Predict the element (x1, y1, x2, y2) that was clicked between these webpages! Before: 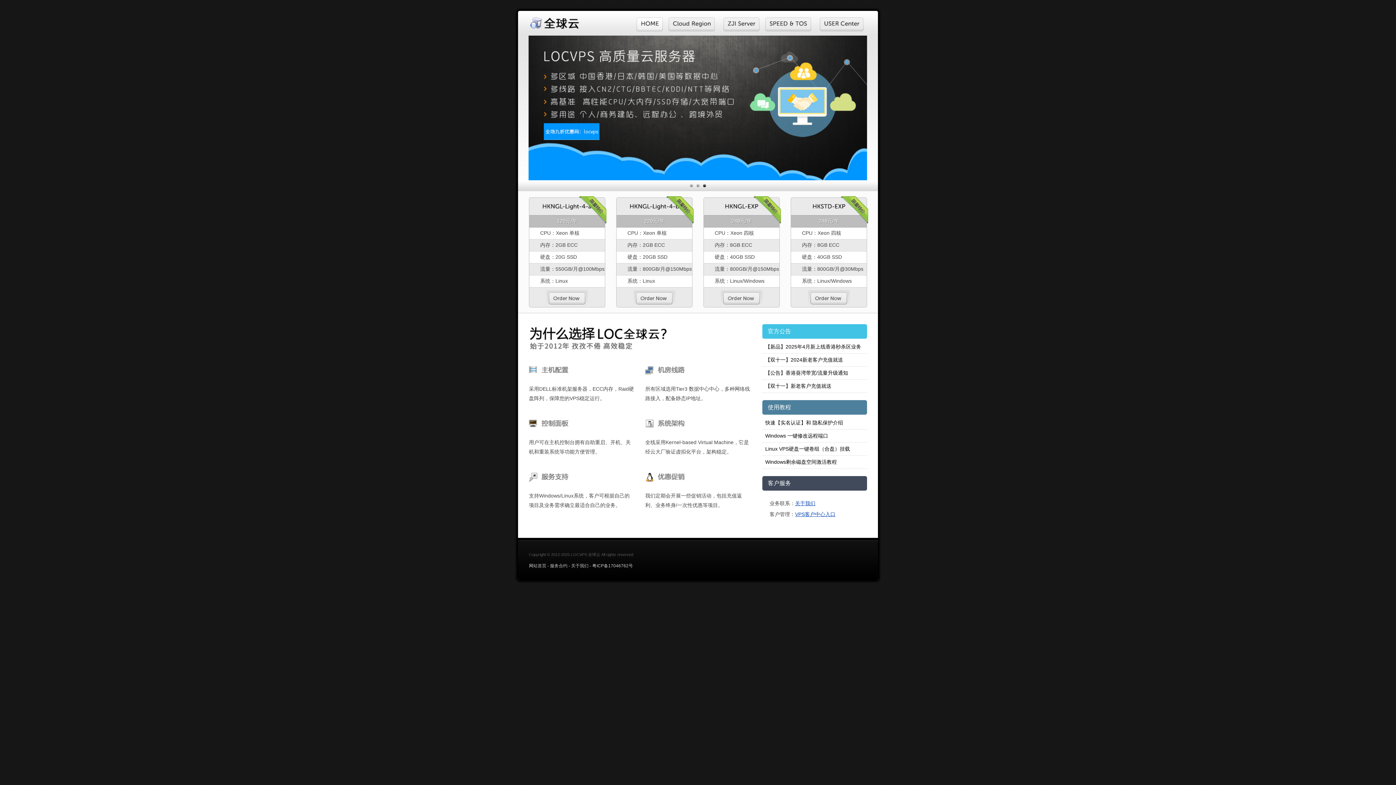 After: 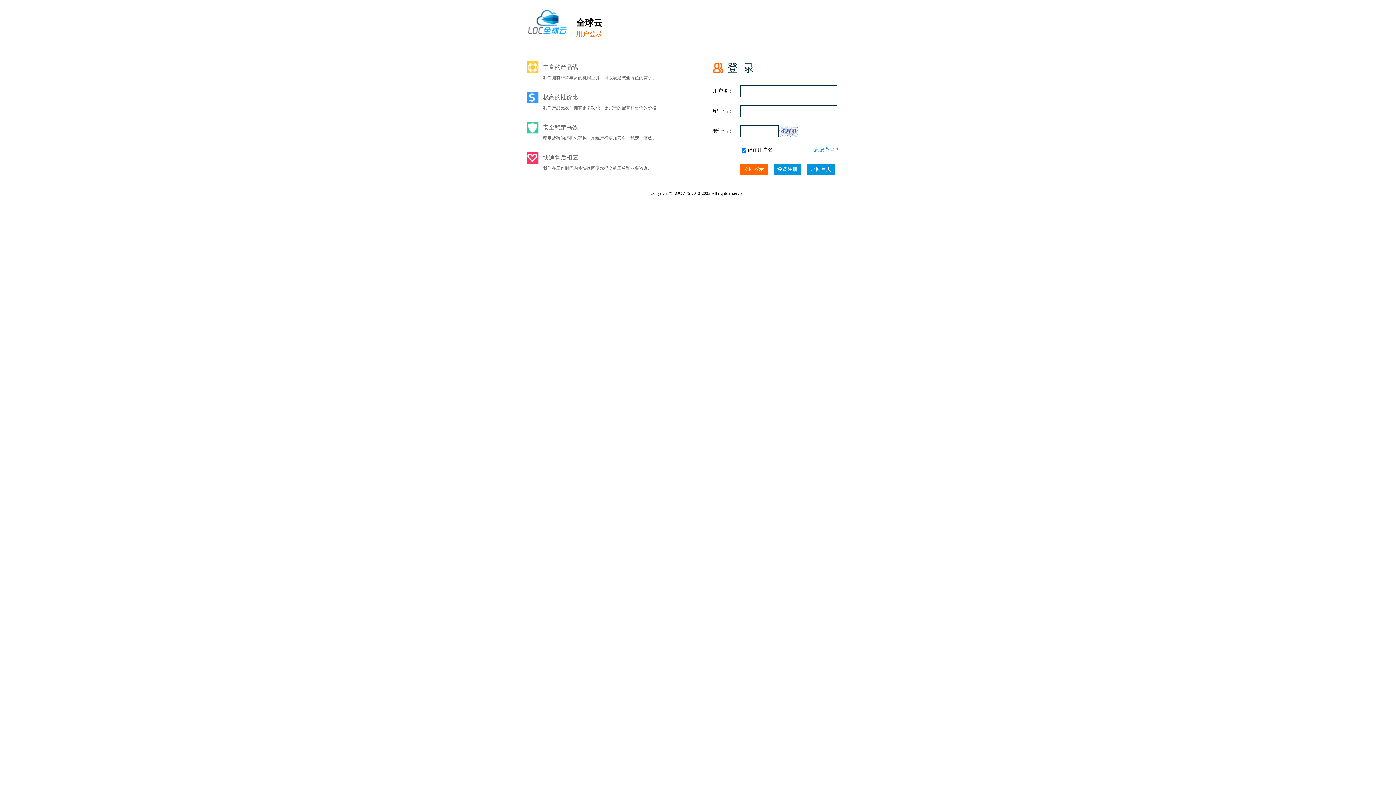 Action: bbox: (633, 290, 675, 304)